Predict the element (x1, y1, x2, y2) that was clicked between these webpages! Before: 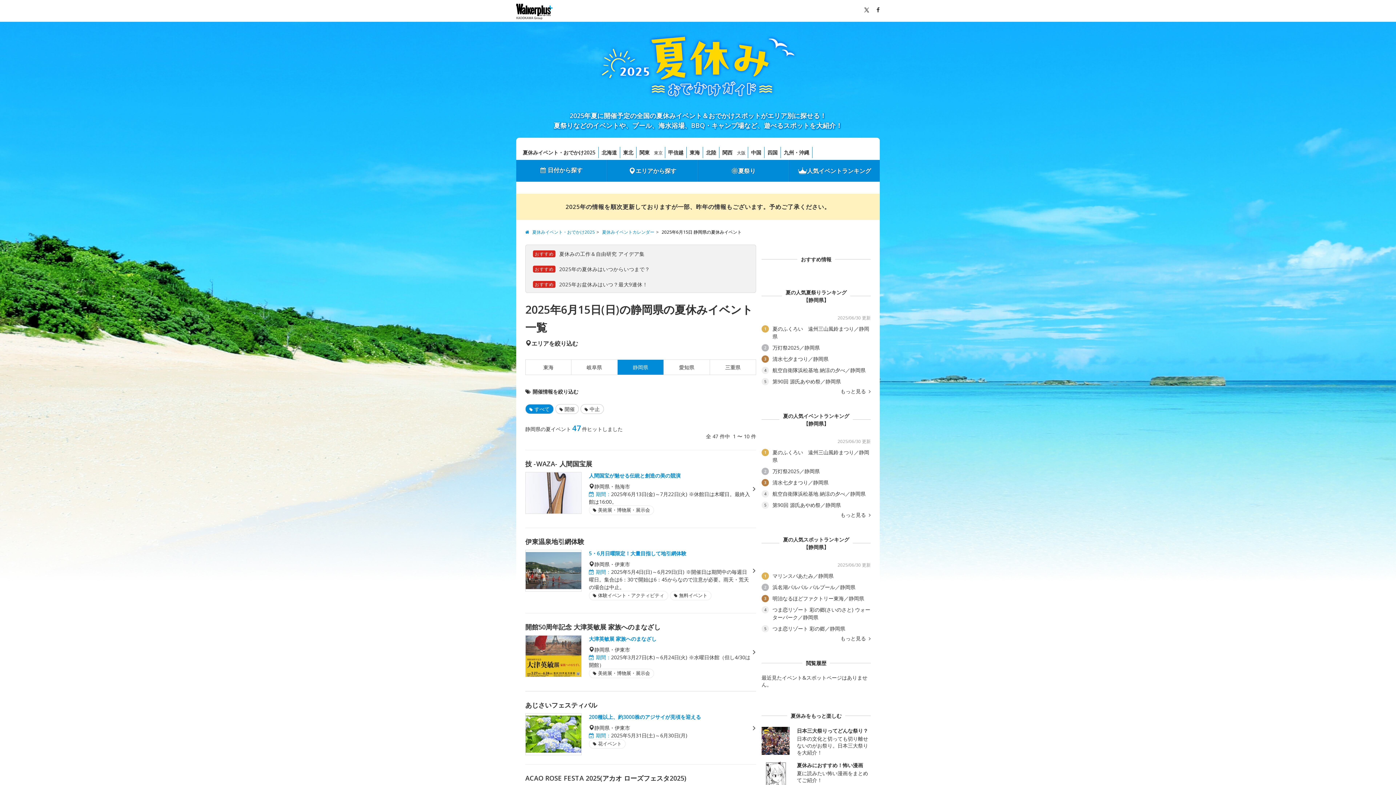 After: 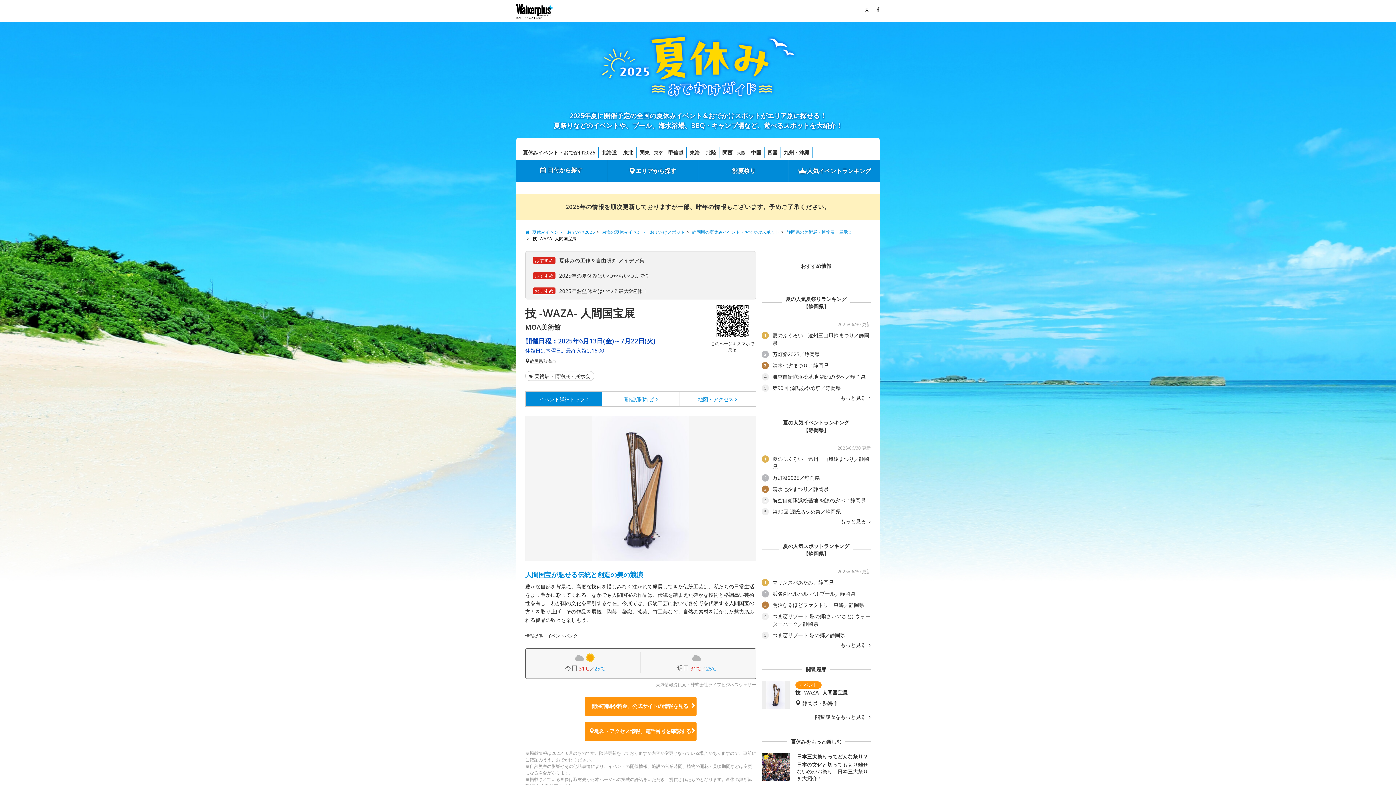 Action: bbox: (525, 450, 750, 527) label: 技 -WAZA- 人間国宝展
人間国宝が魅せる伝統と創造の美の競演
静岡県・熱海市
期間：2025年6月13日(金)～7月22日(火) ※休館日は木曜日。最終入館は16:00。
美術展・博物展・展示会